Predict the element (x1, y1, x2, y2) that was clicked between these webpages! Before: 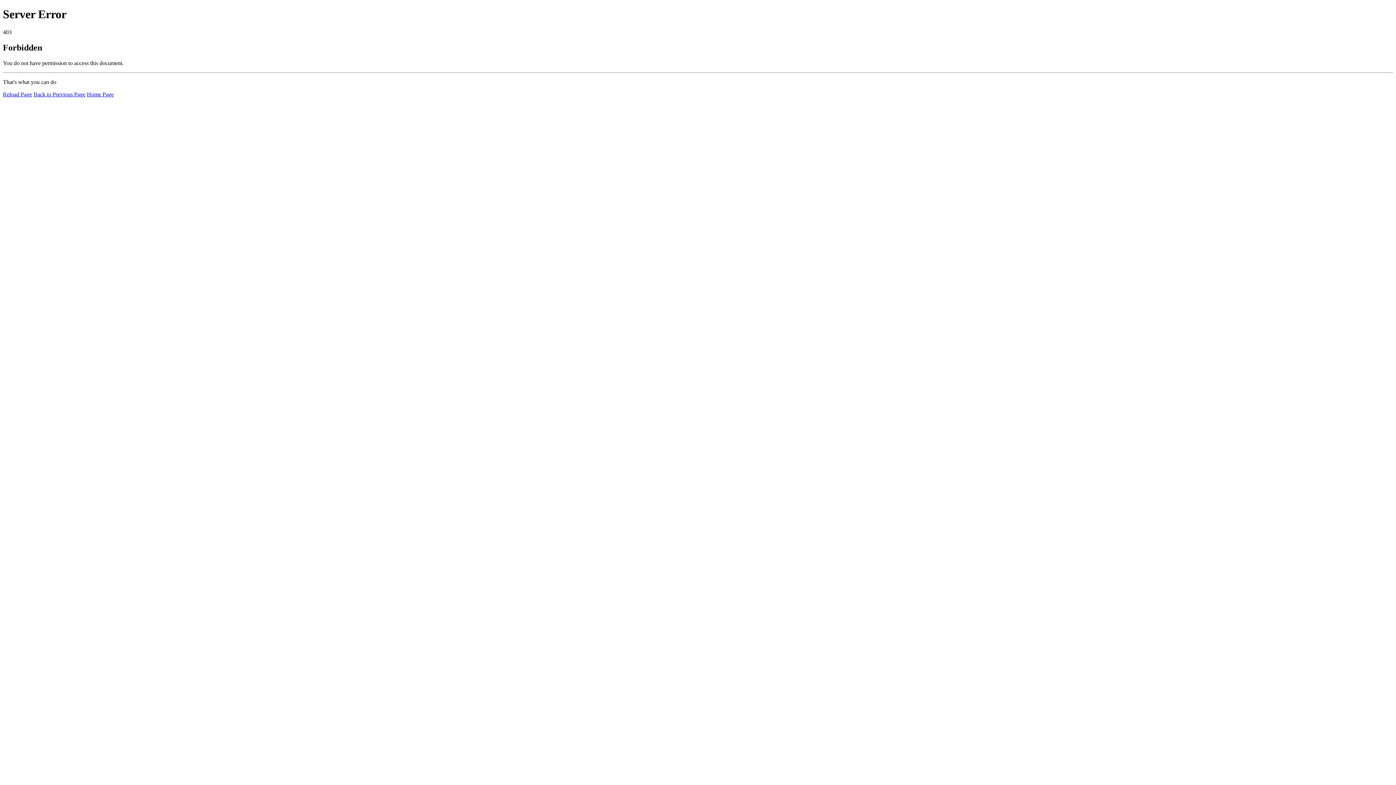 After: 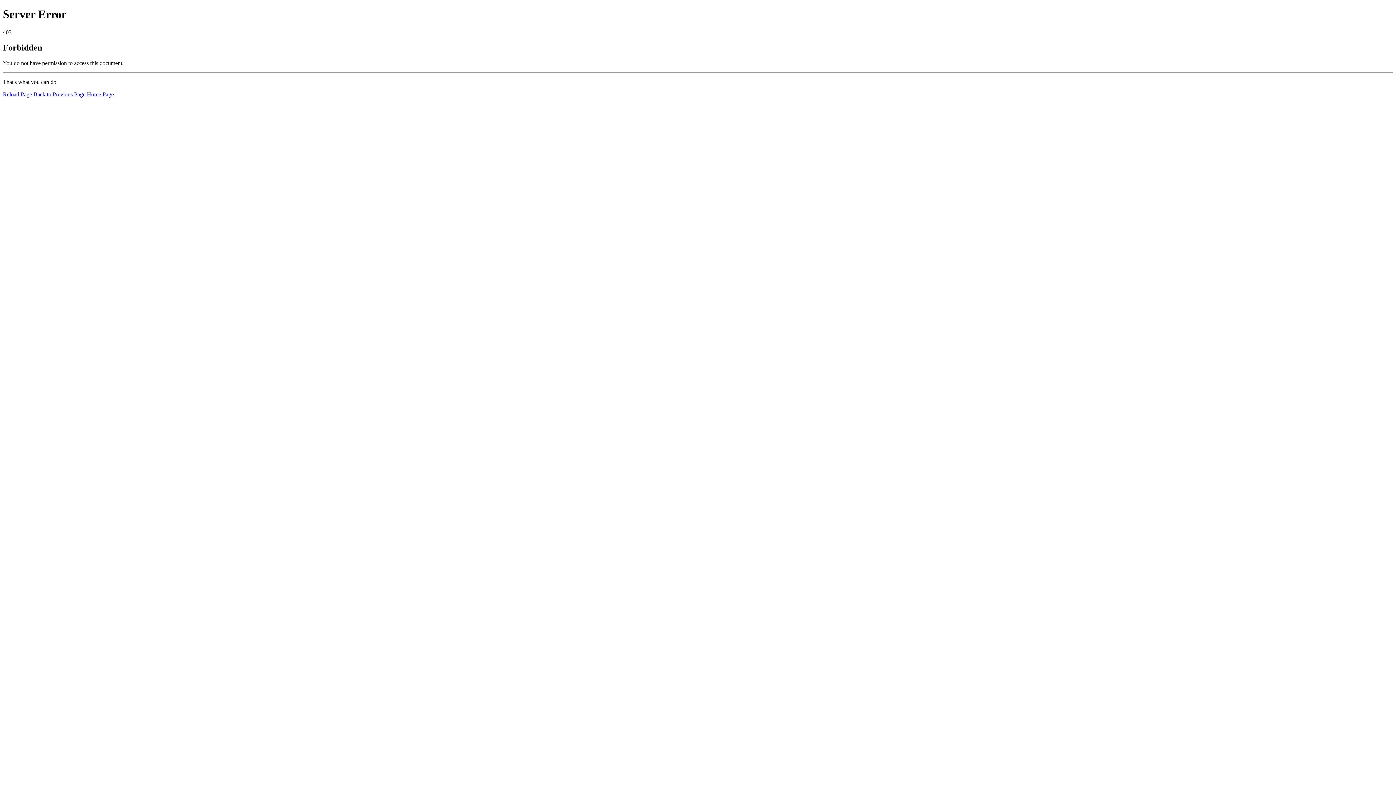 Action: label: Reload Page bbox: (2, 91, 32, 97)